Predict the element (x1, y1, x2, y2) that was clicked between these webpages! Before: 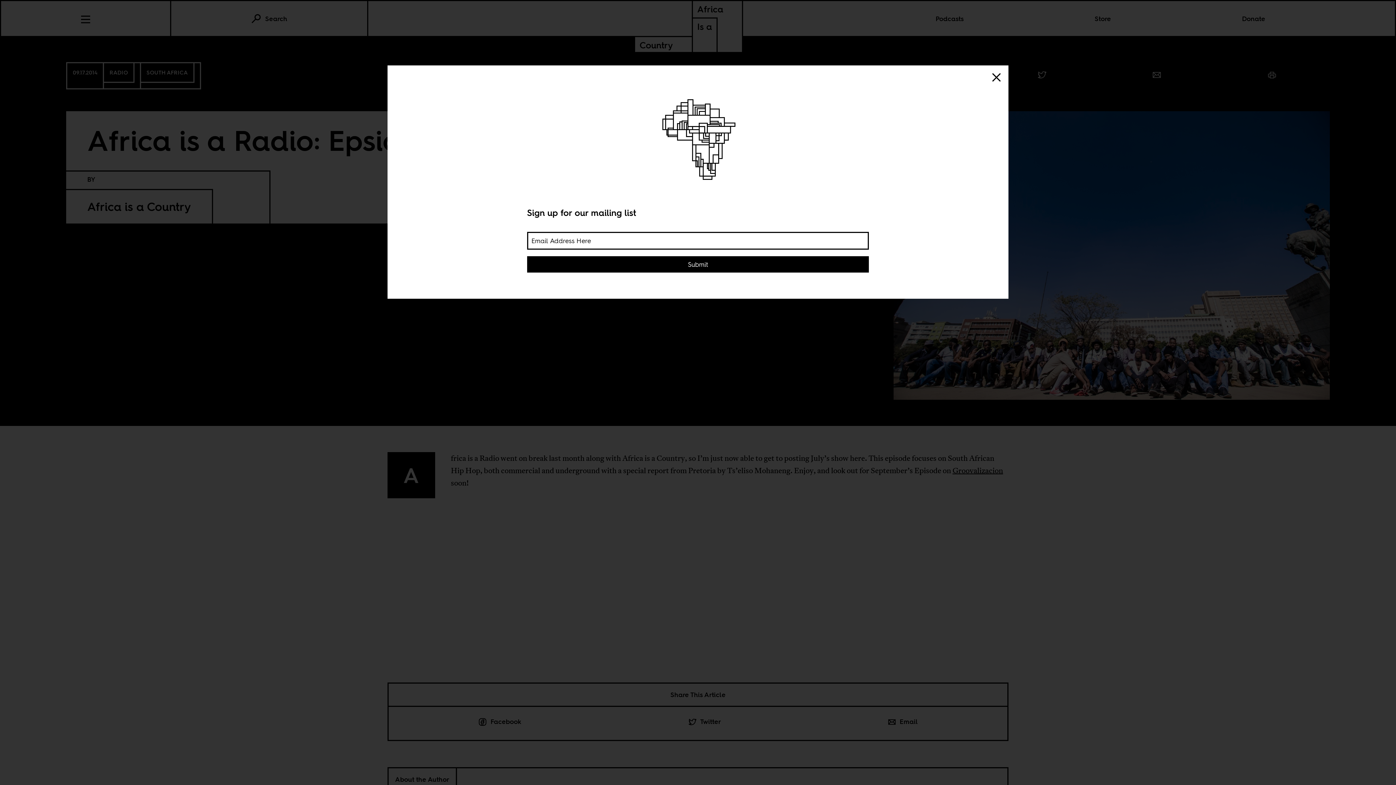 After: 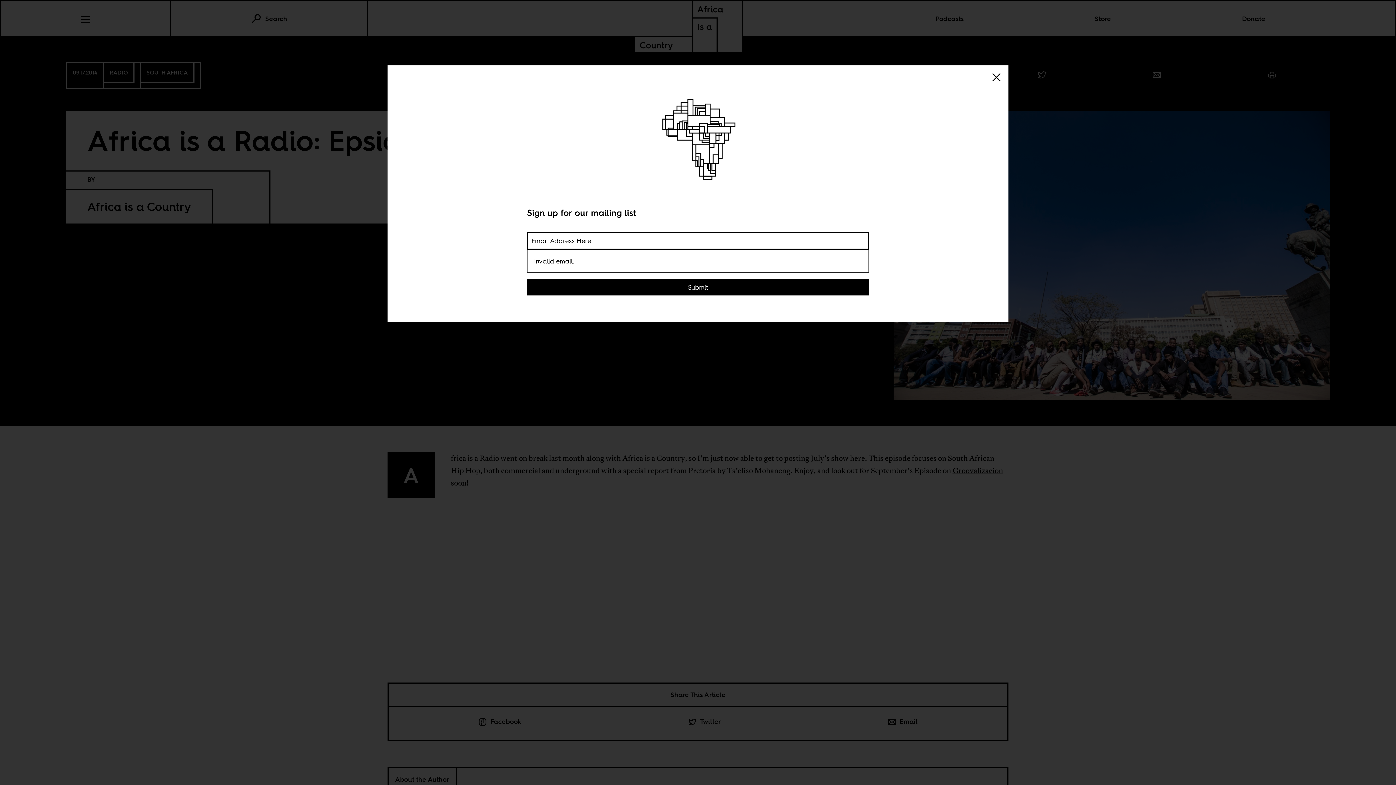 Action: bbox: (527, 256, 869, 272) label: Submit